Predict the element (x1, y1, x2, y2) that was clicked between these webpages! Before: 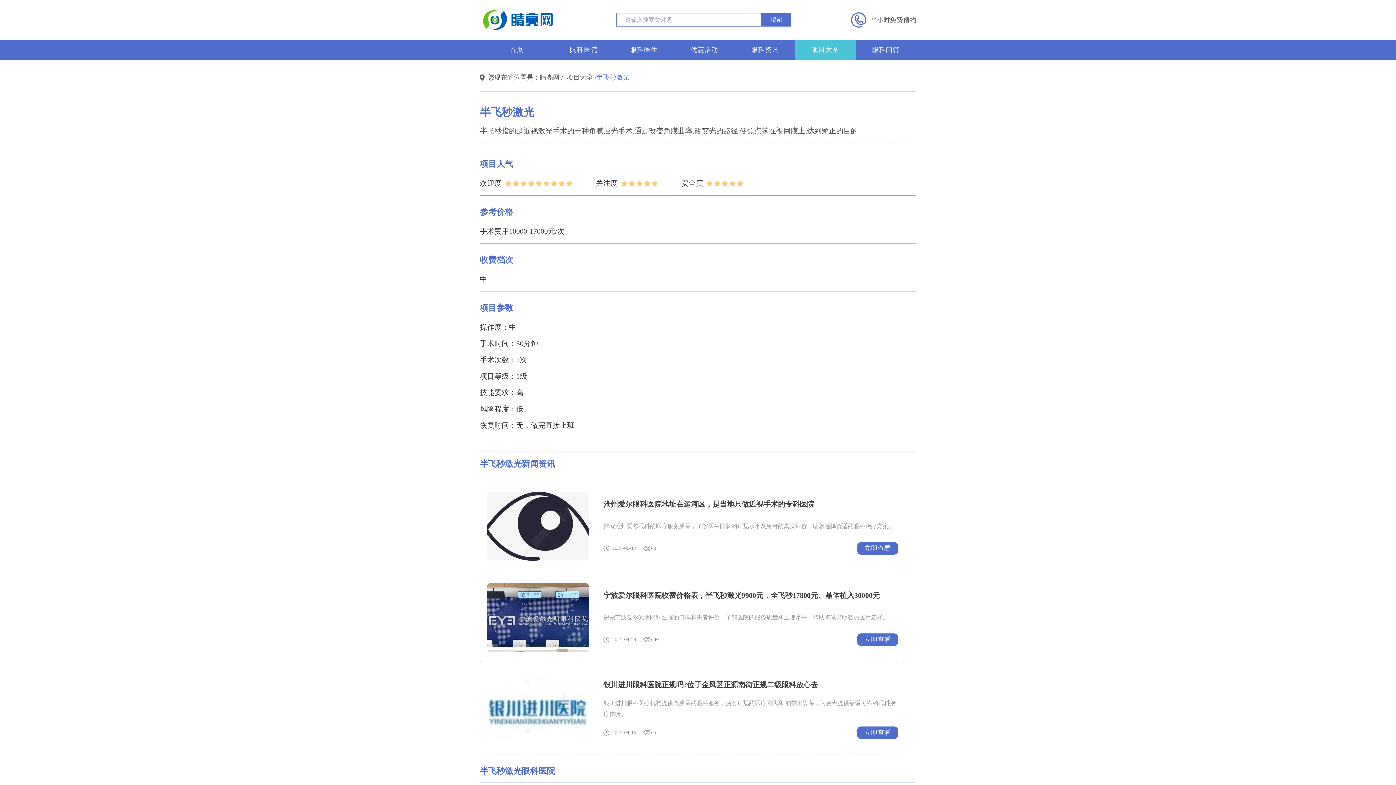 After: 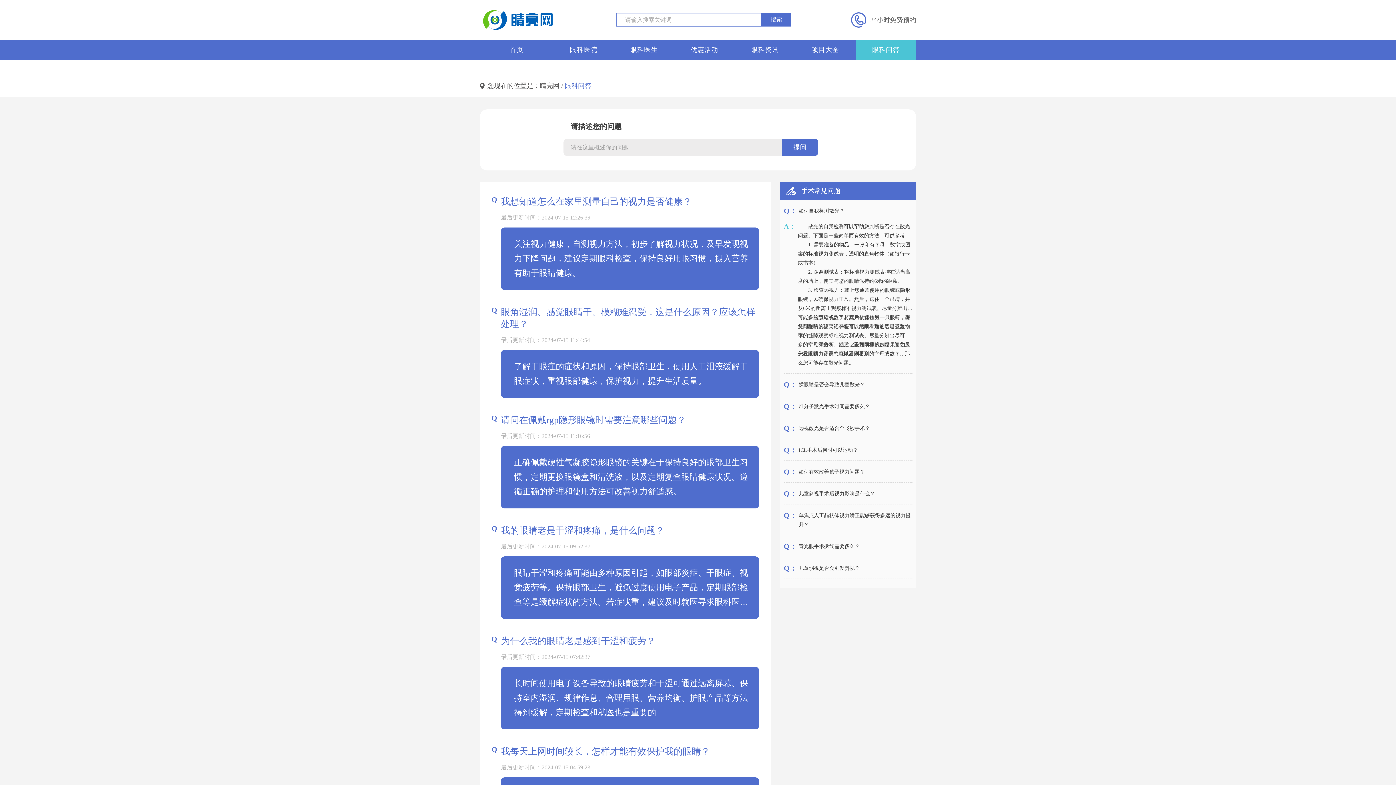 Action: label: 眼科问答 bbox: (855, 39, 916, 59)